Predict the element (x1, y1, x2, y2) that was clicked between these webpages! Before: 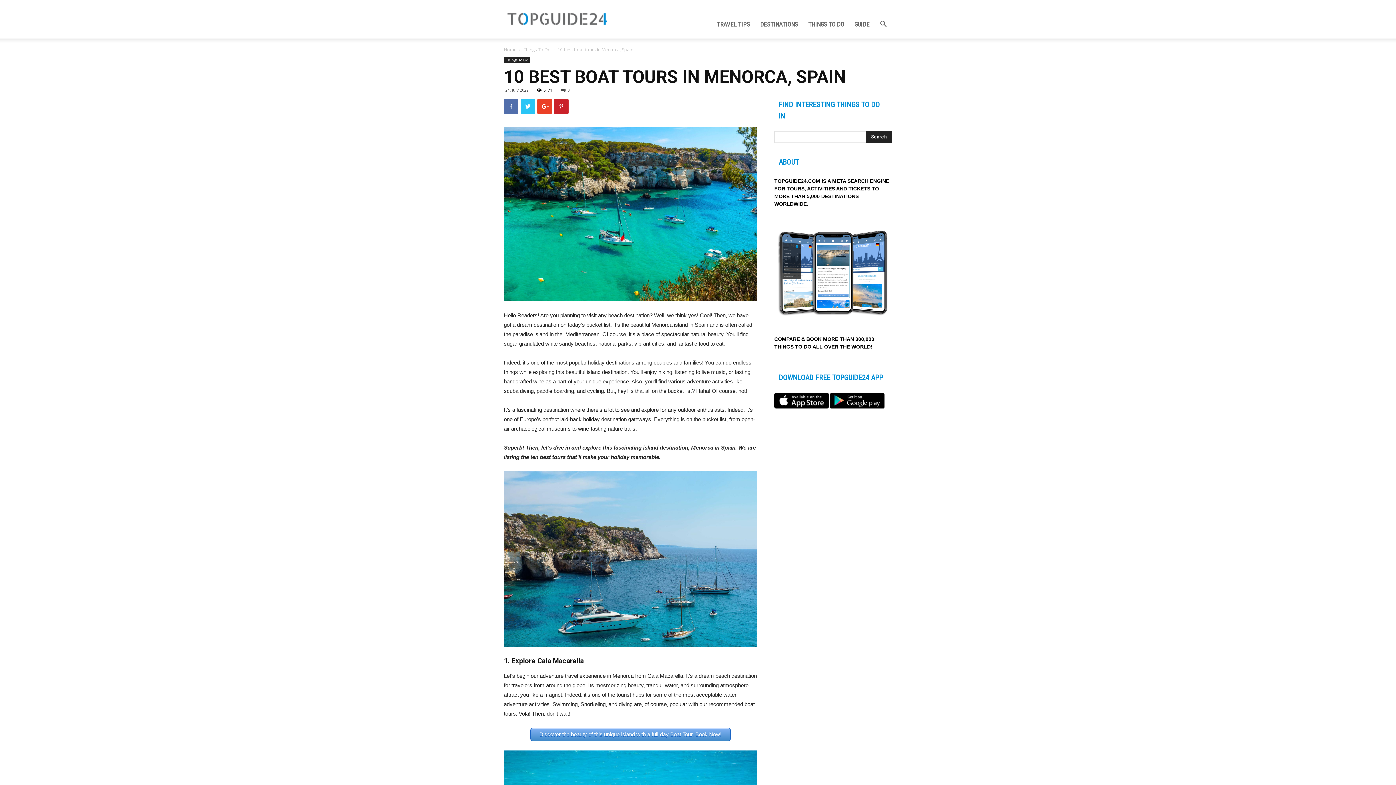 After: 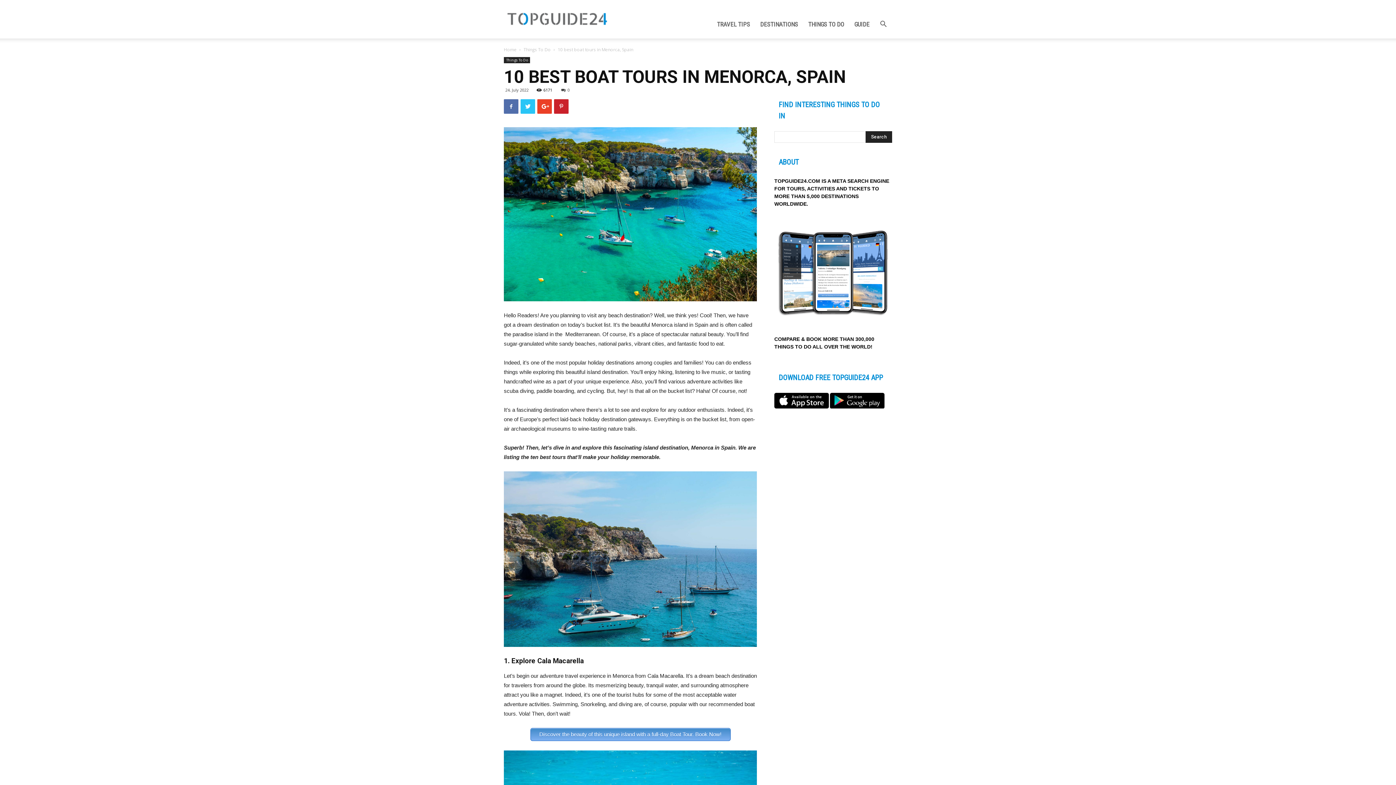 Action: label: Discover the beauty of this unique island with a full-day Boat Tour. Book Now! bbox: (530, 728, 730, 741)